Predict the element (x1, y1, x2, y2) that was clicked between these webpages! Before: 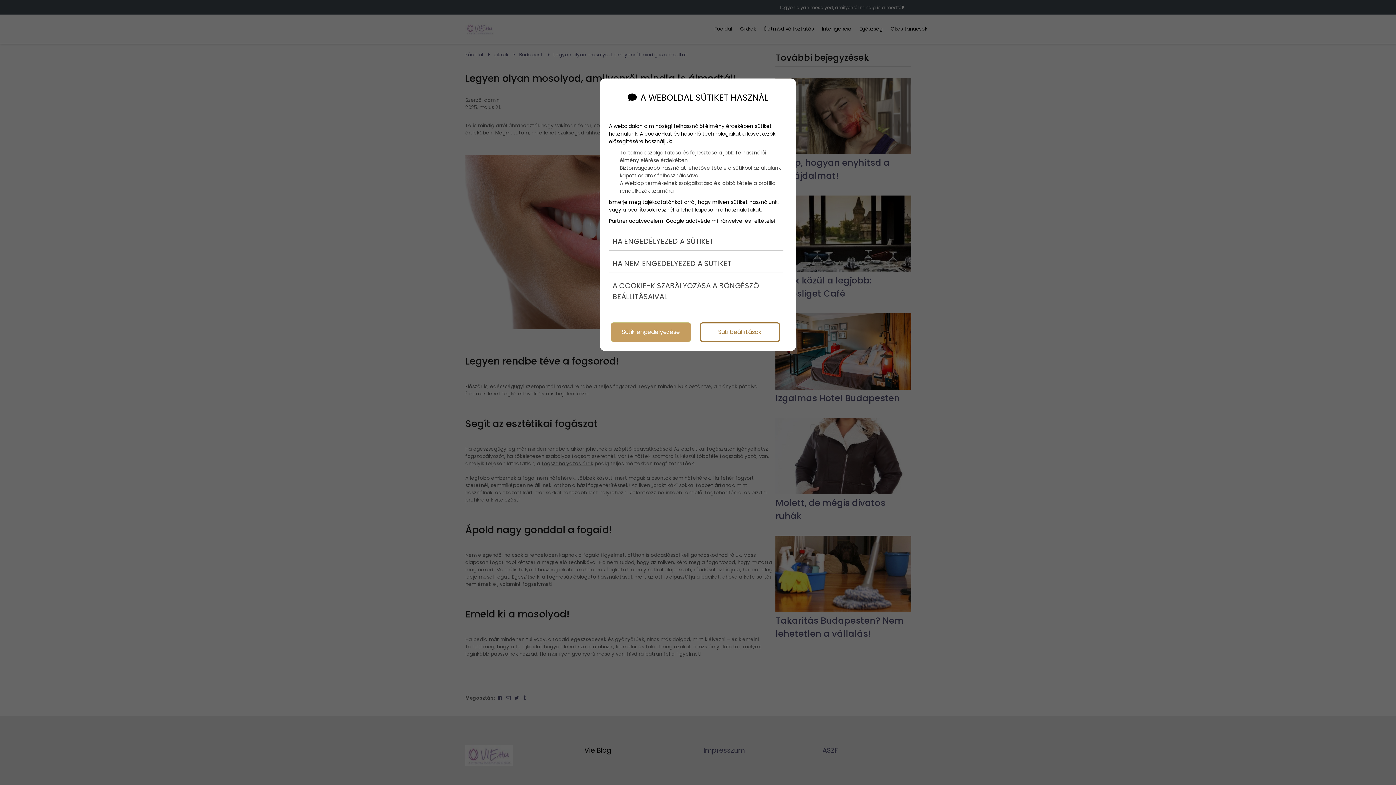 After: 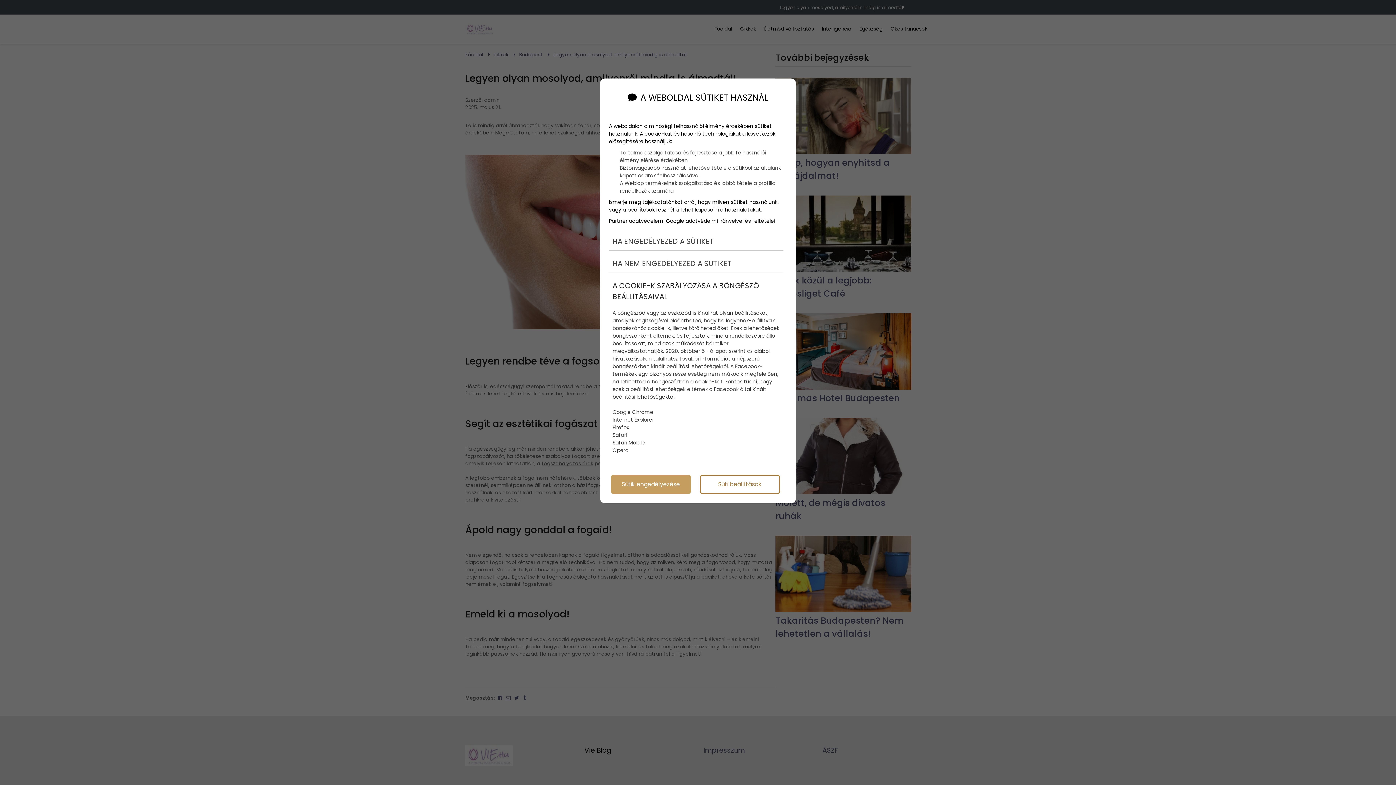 Action: label: A COOKIE-K SZABÁLYOZÁSA A BÖNGÉSZŐ BEÁLLÍTÁSAIVAL bbox: (609, 276, 783, 305)